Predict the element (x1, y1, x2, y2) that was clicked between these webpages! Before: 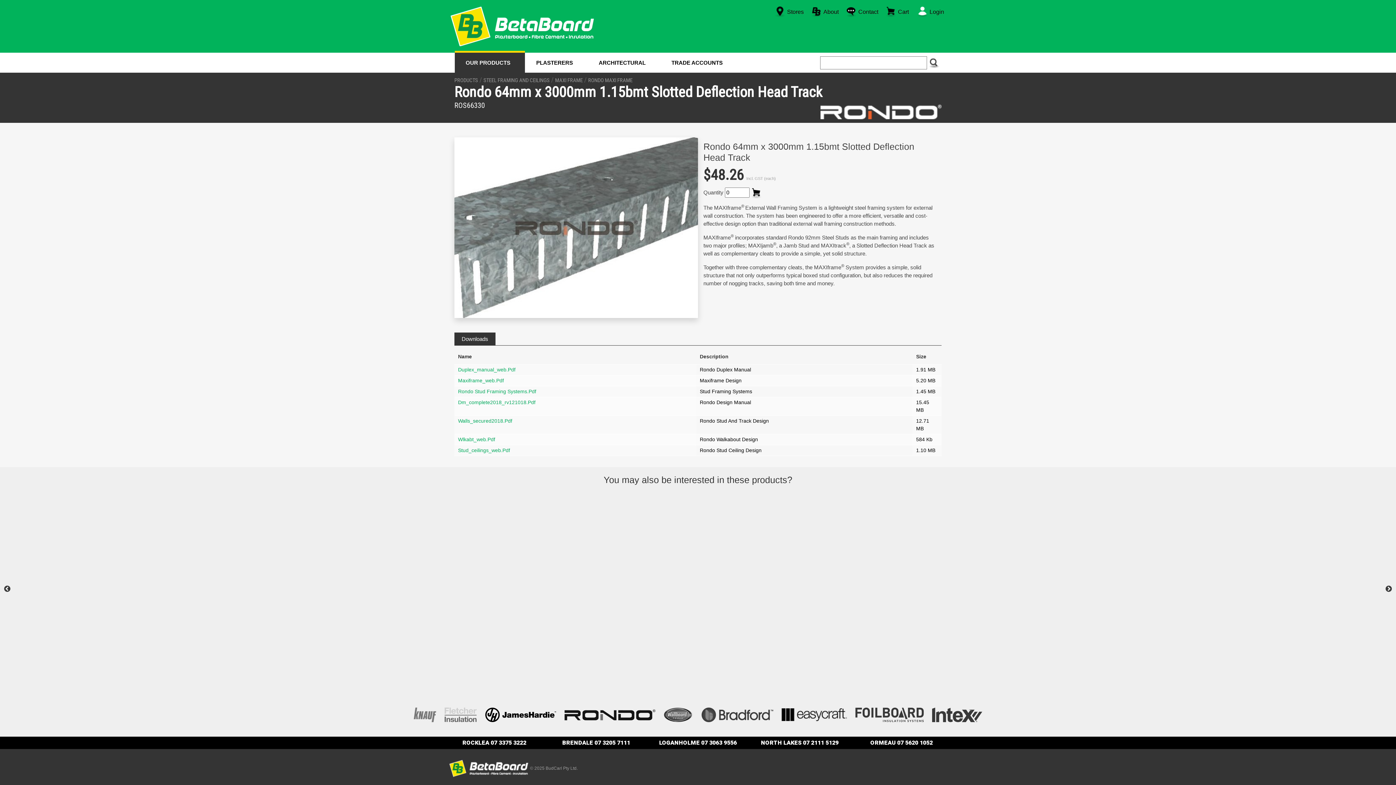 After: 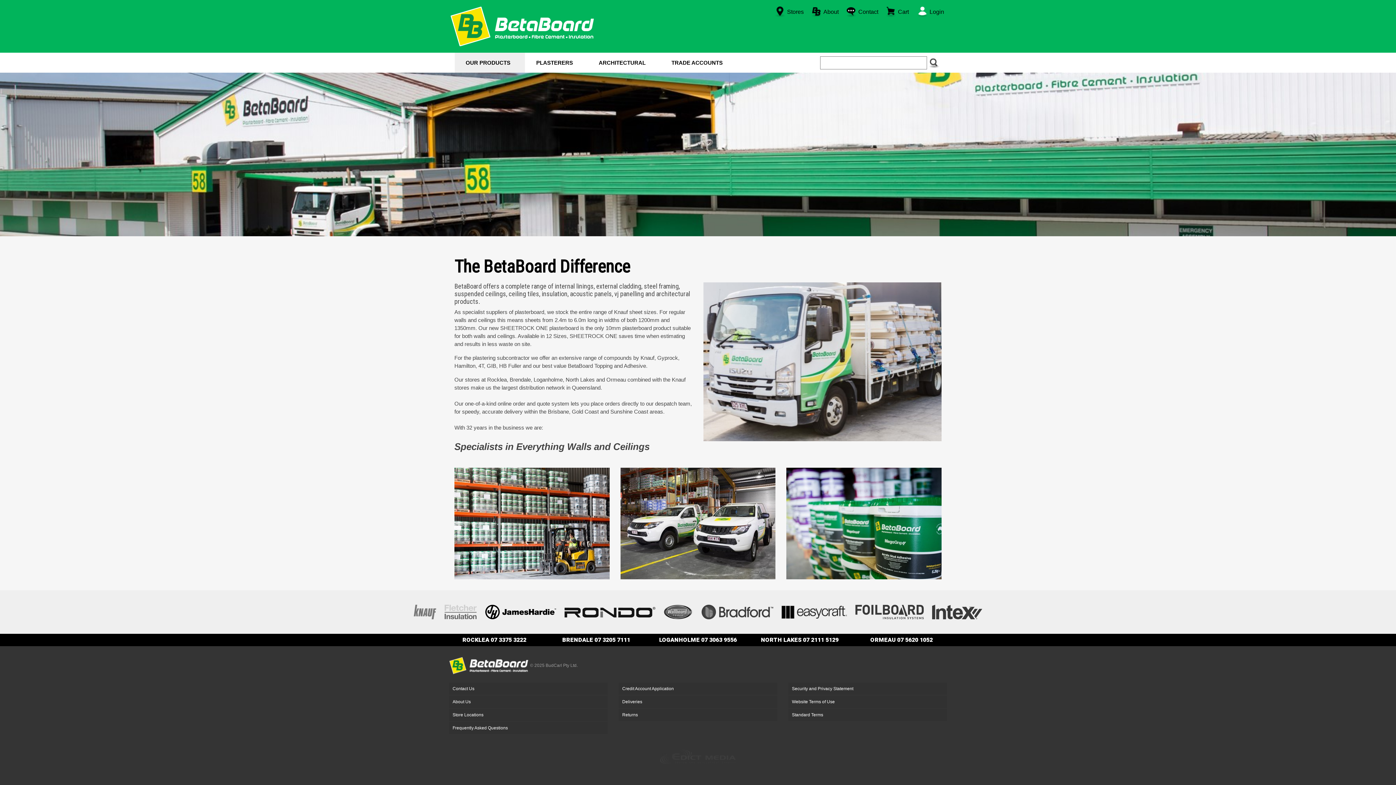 Action: bbox: (811, 6, 838, 17) label: About